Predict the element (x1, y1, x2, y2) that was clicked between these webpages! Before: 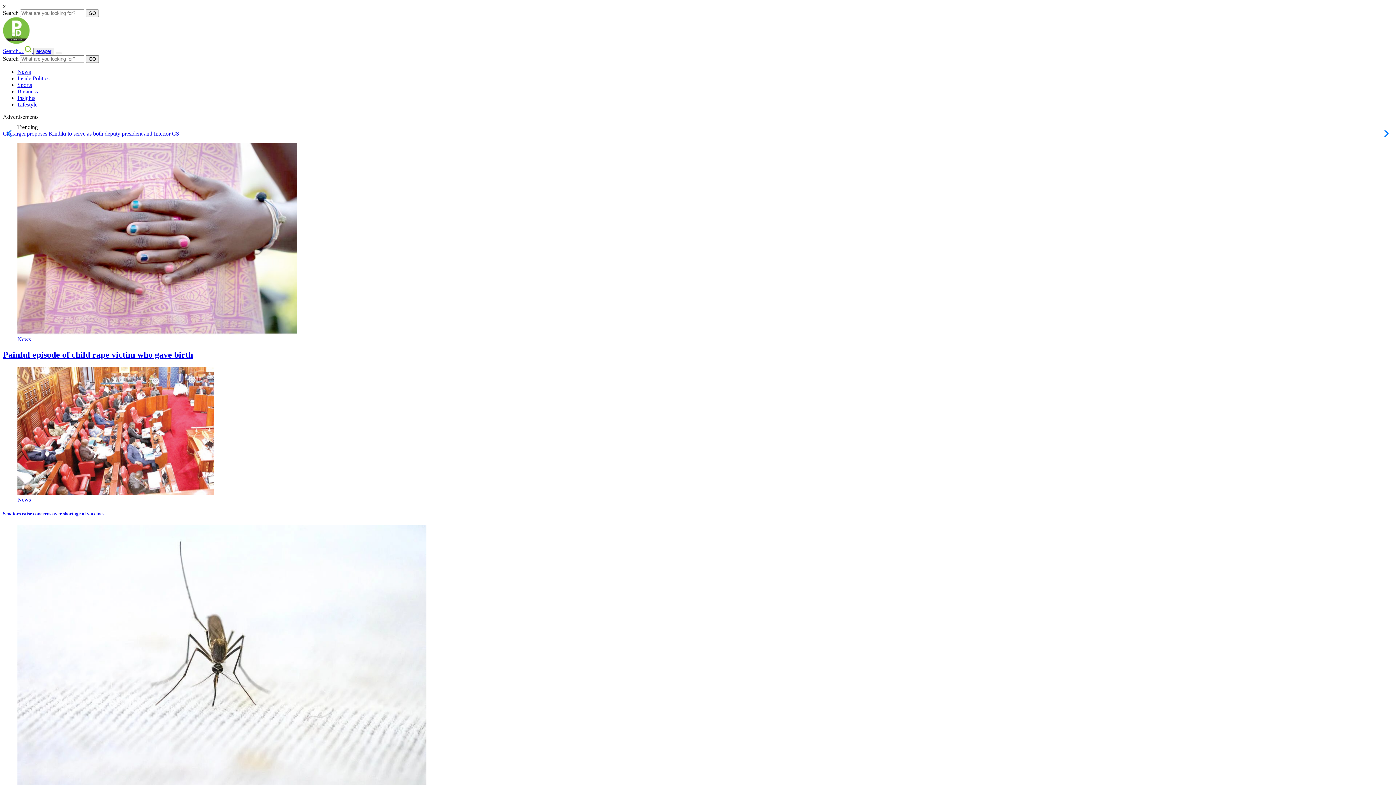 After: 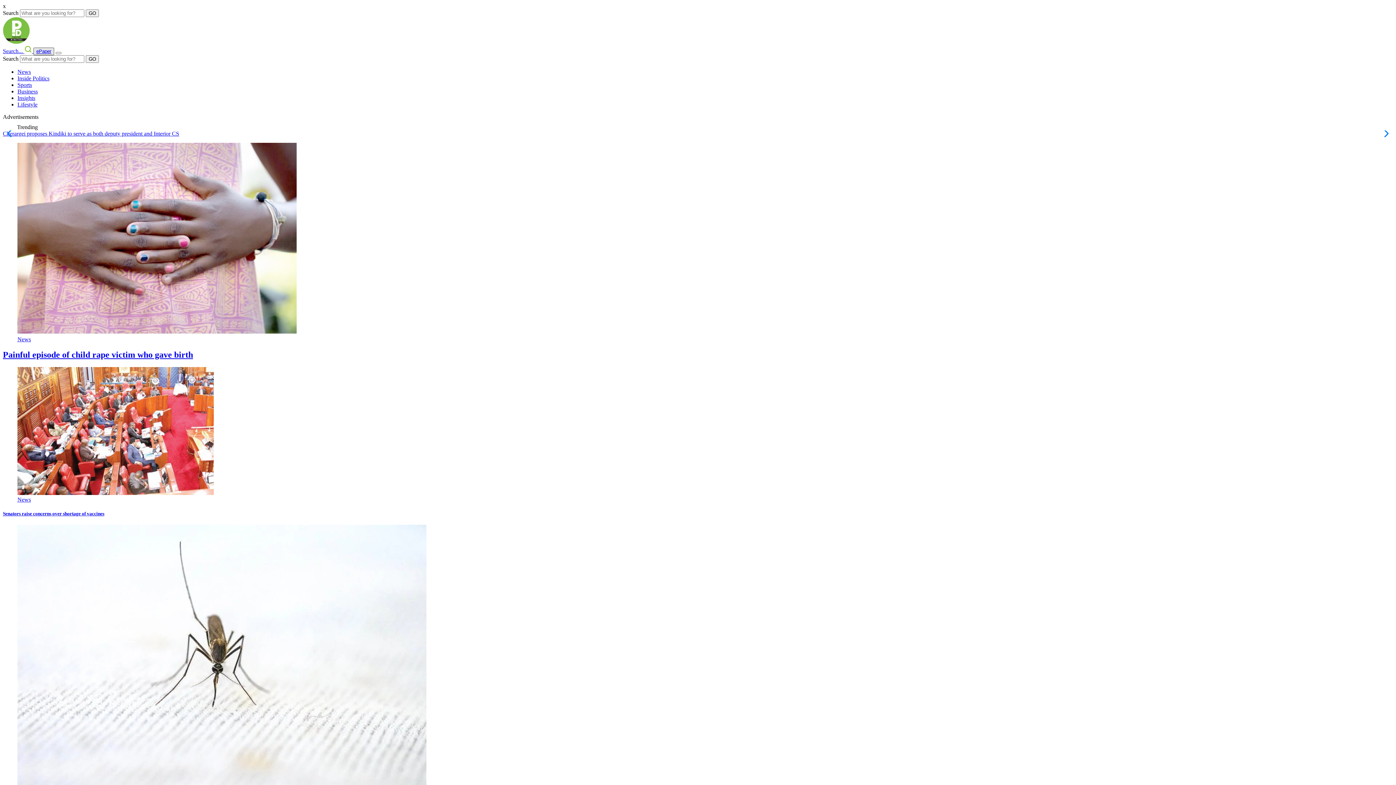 Action: label: ePaper bbox: (33, 47, 54, 55)